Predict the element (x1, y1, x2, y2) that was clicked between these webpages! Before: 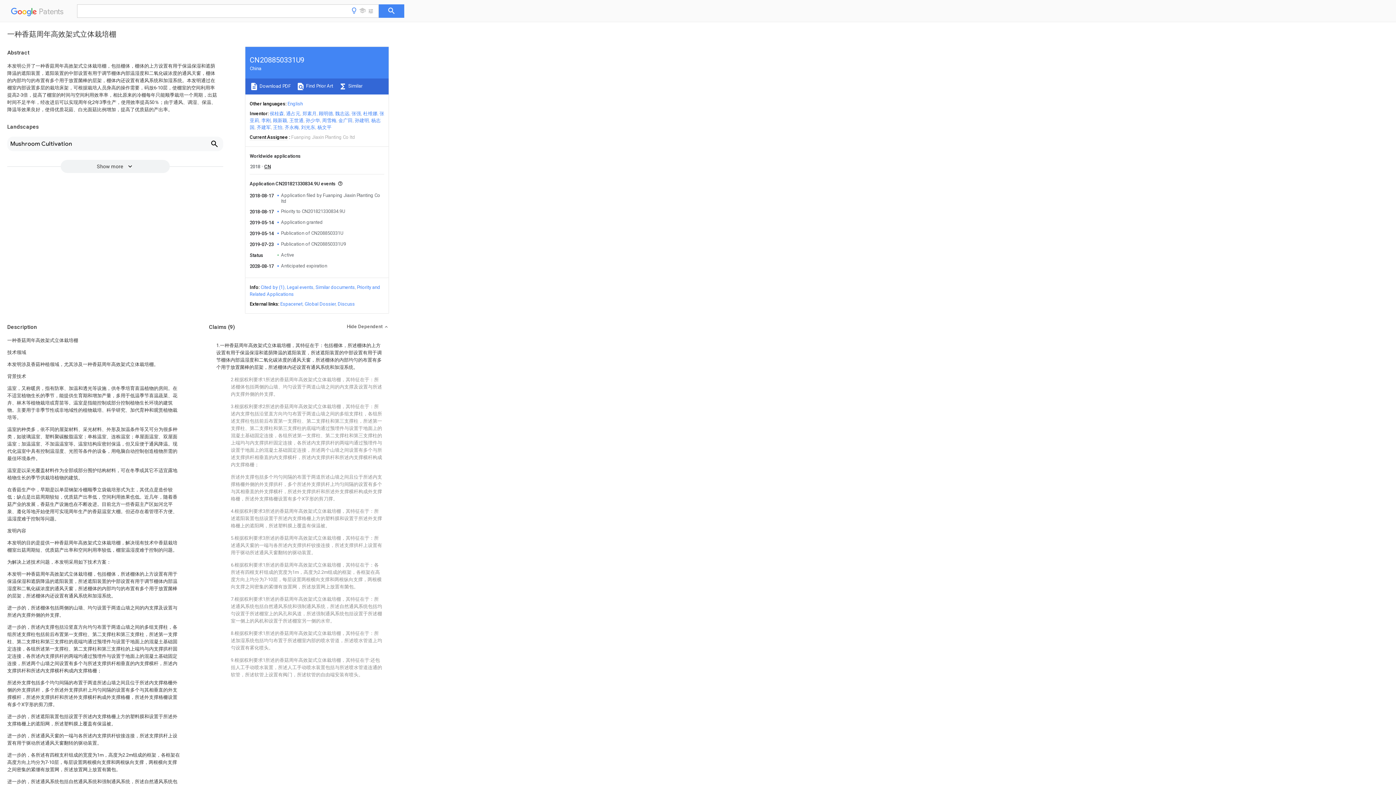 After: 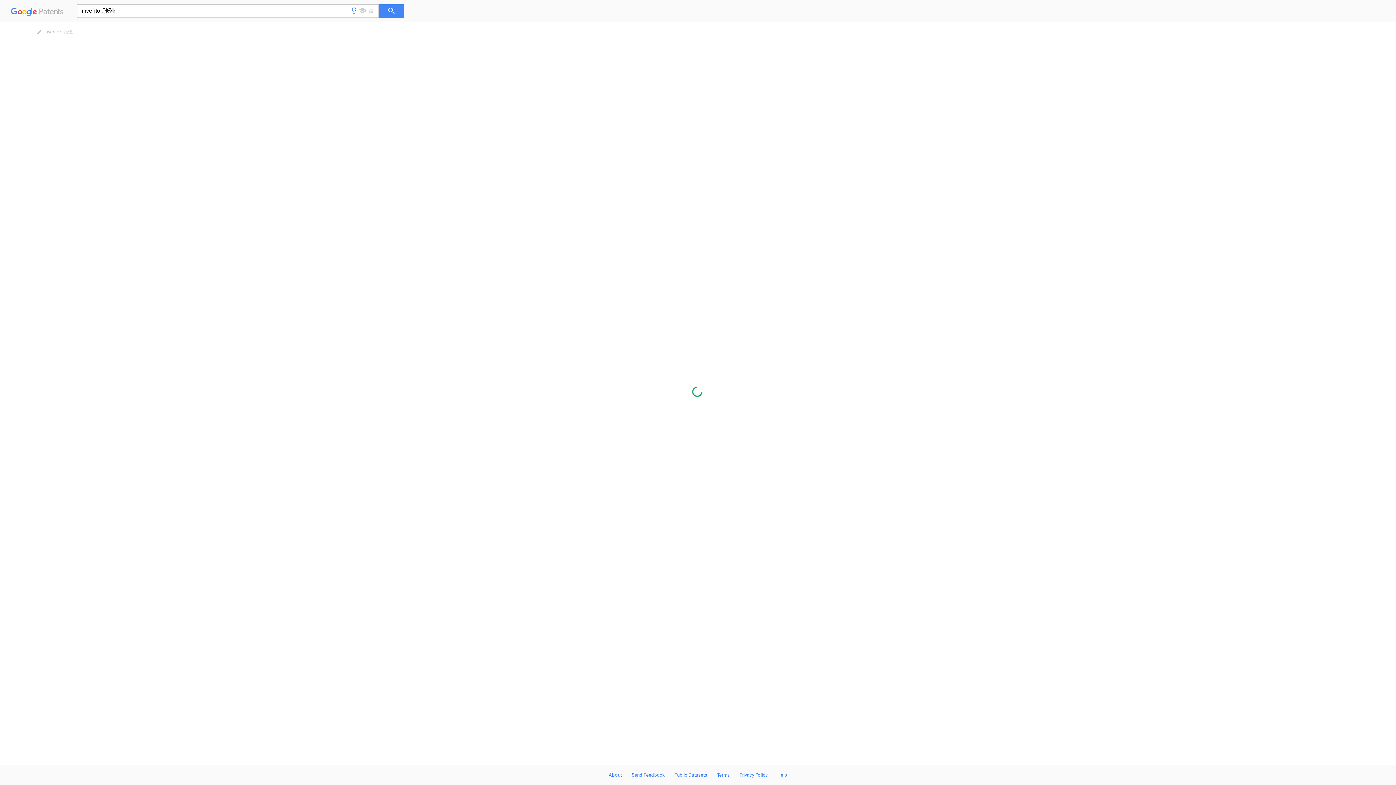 Action: label: 张强 bbox: (351, 110, 361, 116)